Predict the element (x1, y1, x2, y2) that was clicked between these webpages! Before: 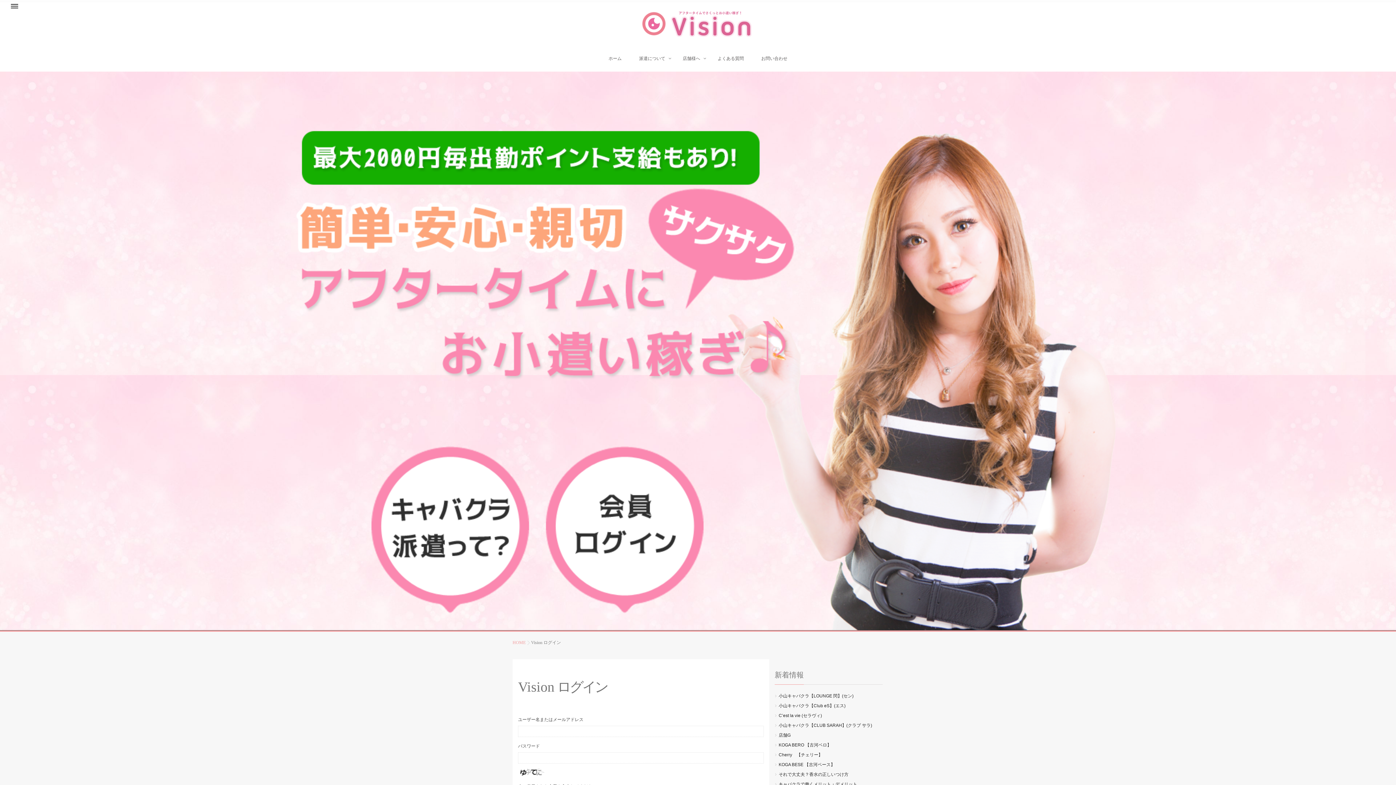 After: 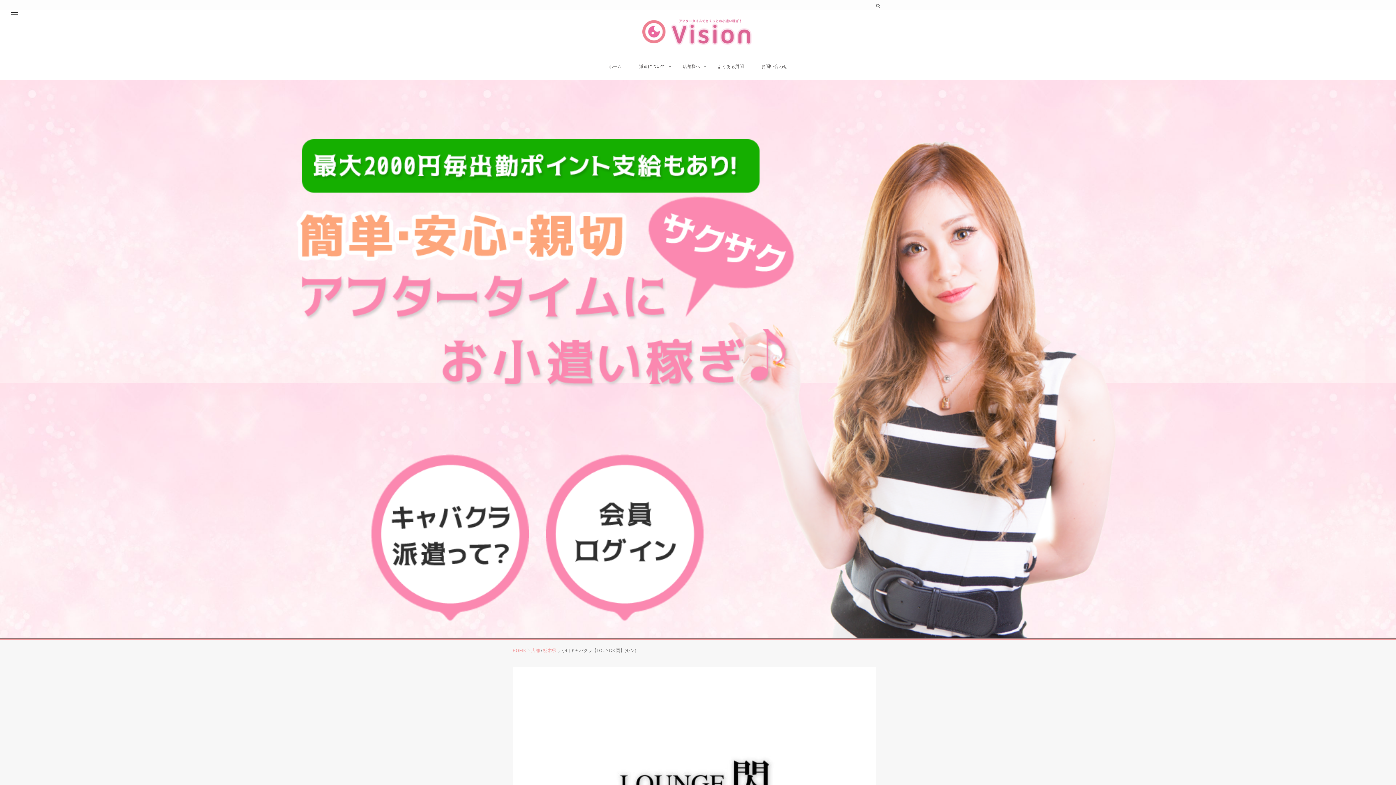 Action: bbox: (775, 693, 853, 698) label: 小山キャバクラ【LOUNGE 閃】(セン)